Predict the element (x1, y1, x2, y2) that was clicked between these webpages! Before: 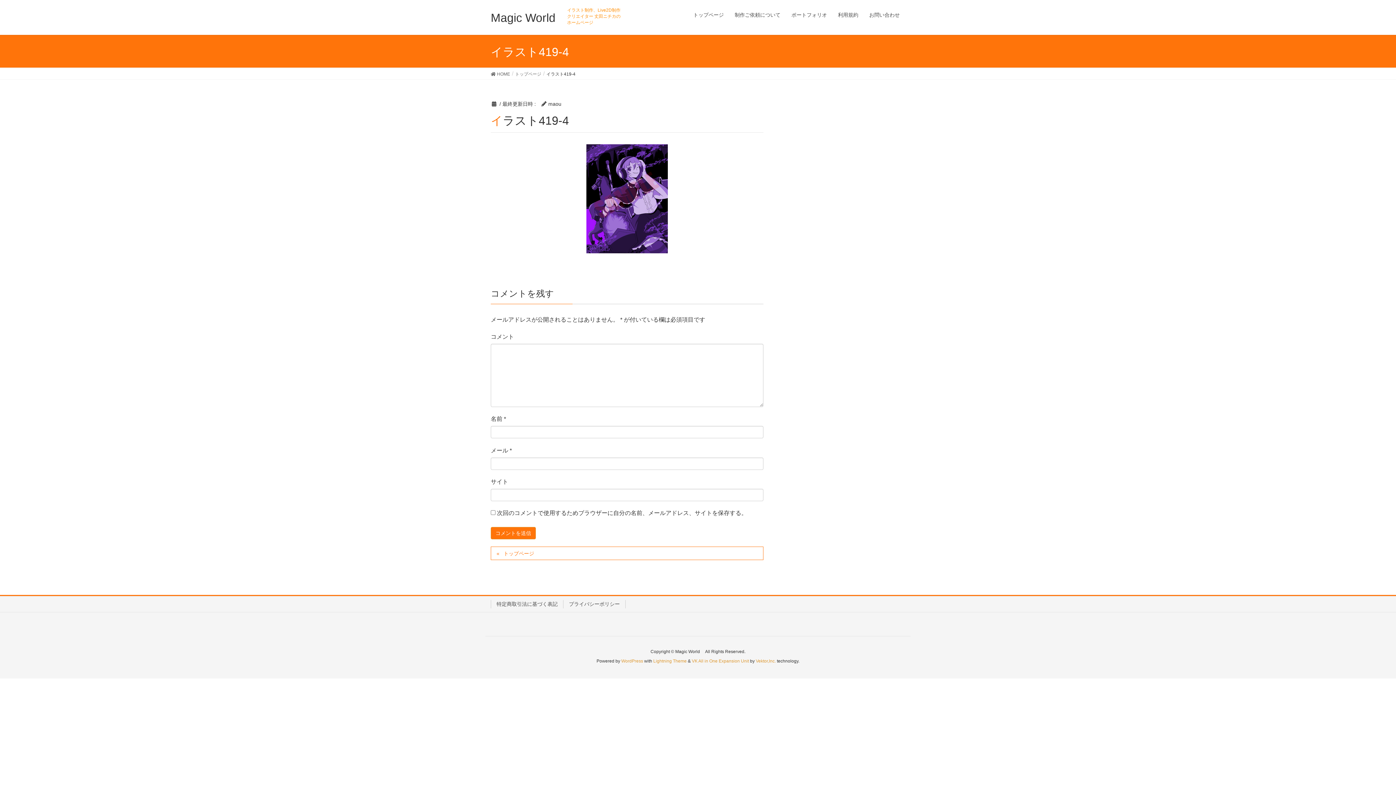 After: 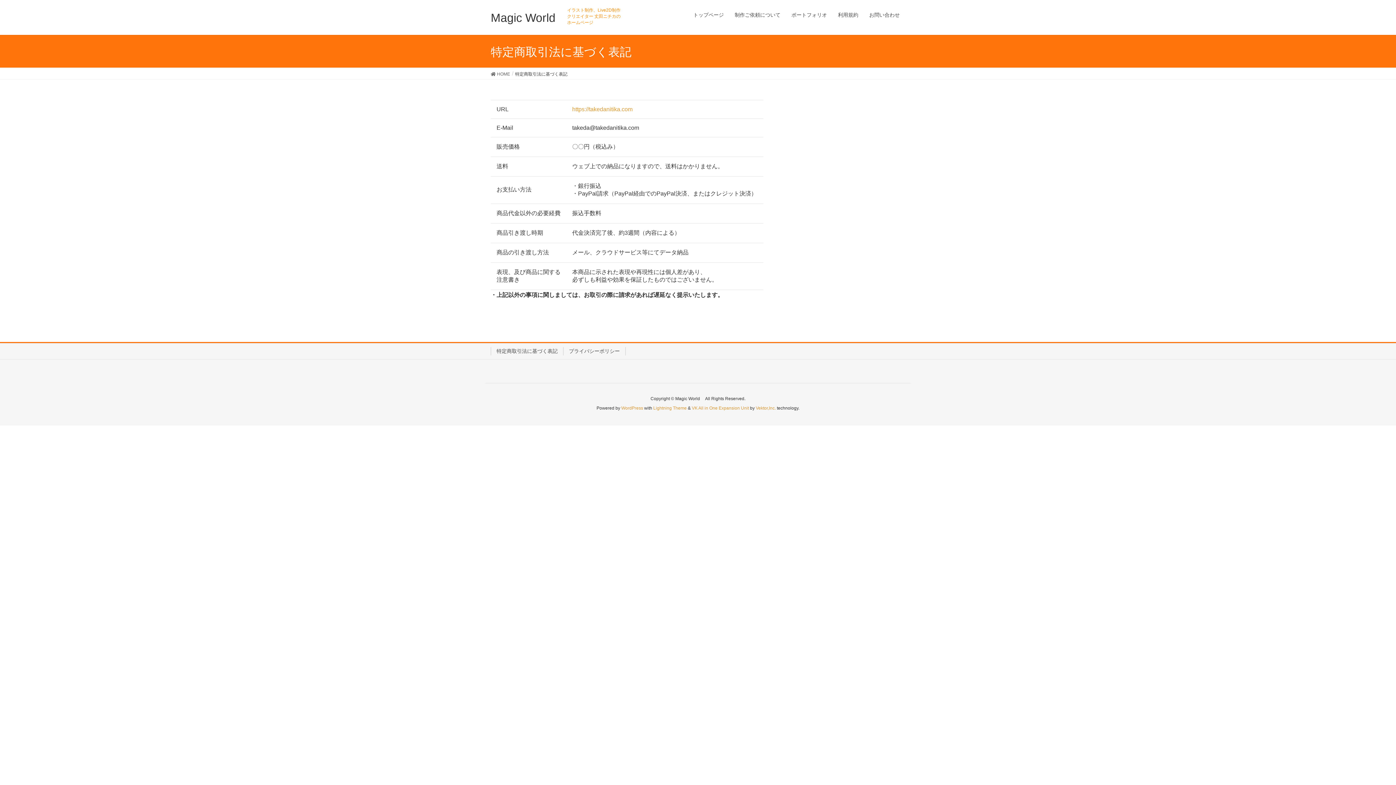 Action: bbox: (490, 600, 563, 608) label: 特定商取引法に基づく表記